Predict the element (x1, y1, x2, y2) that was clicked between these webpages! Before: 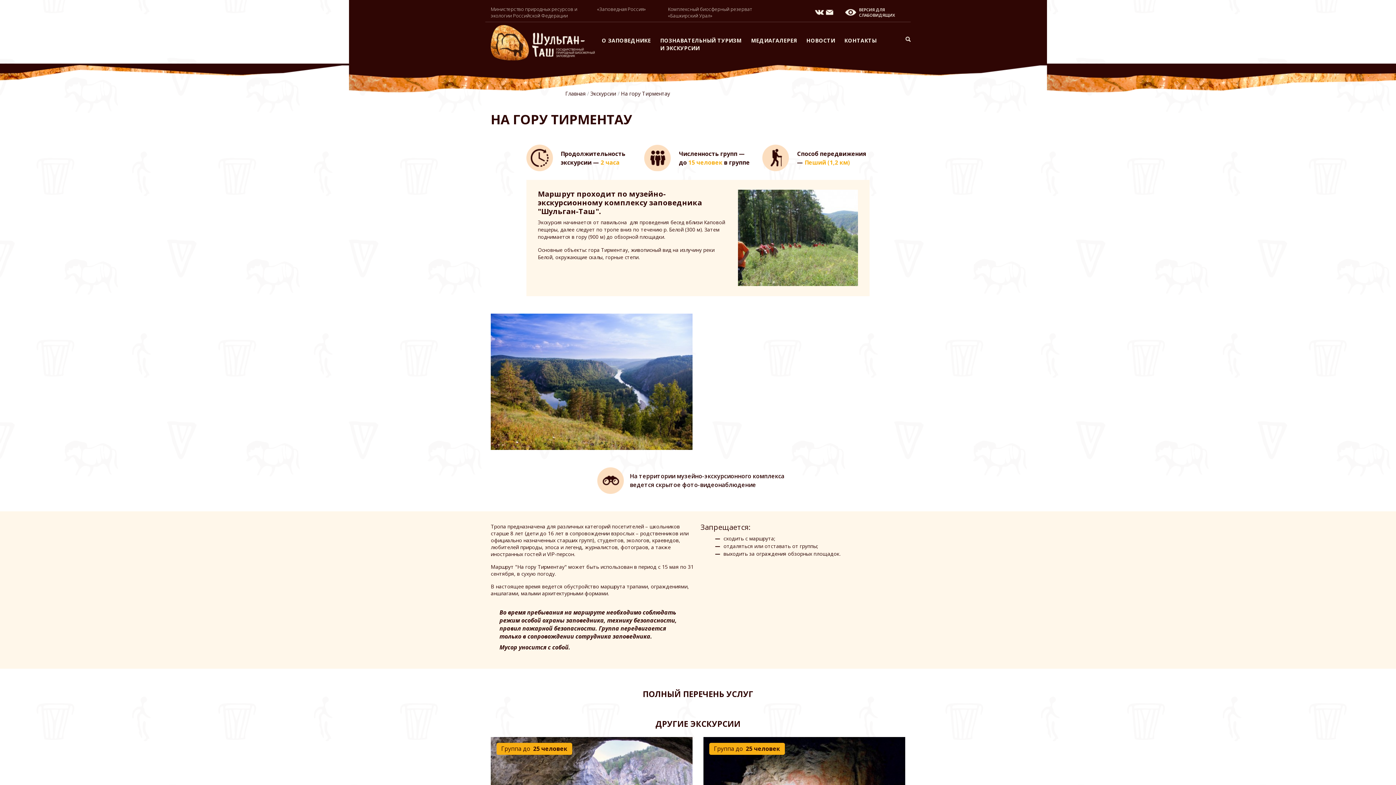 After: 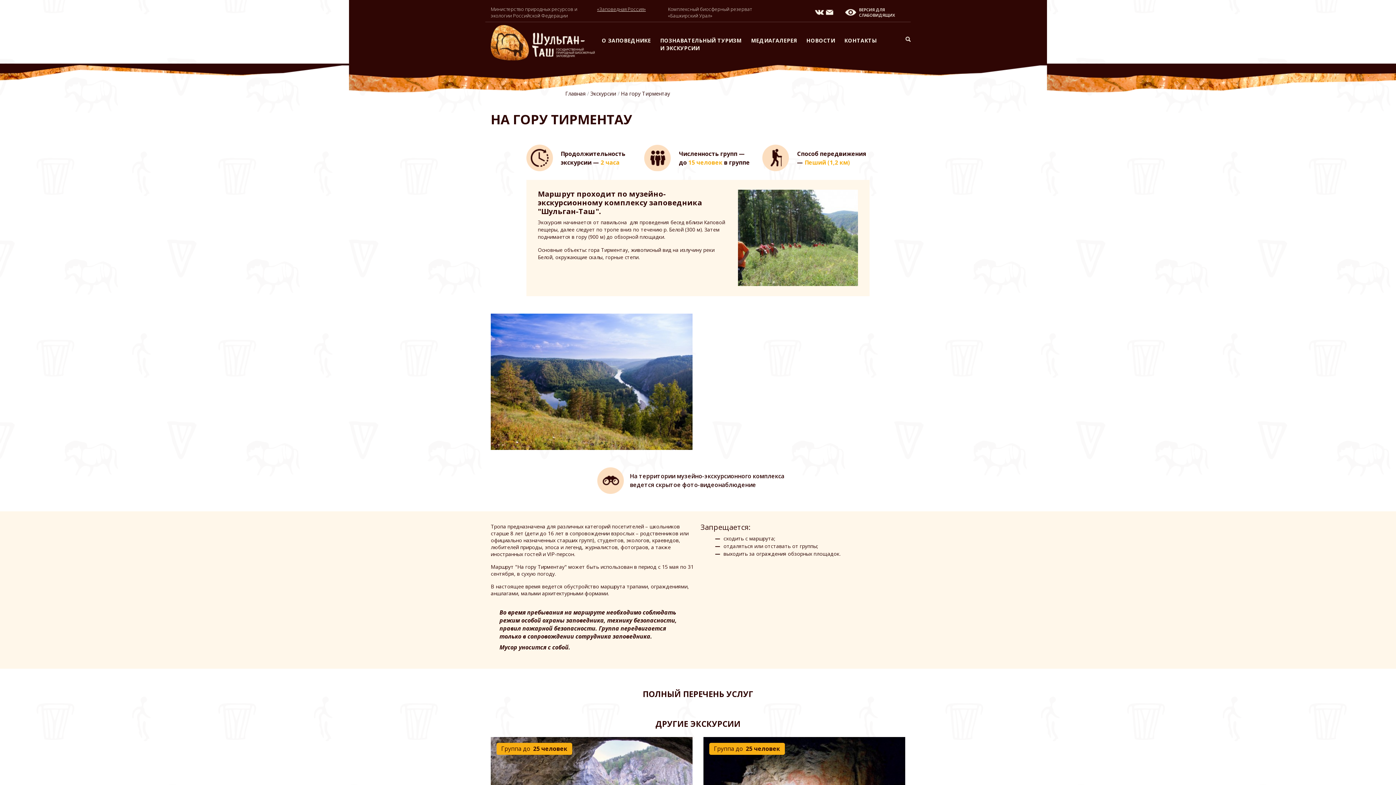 Action: label: «Заповедная Россия» bbox: (597, 5, 657, 12)